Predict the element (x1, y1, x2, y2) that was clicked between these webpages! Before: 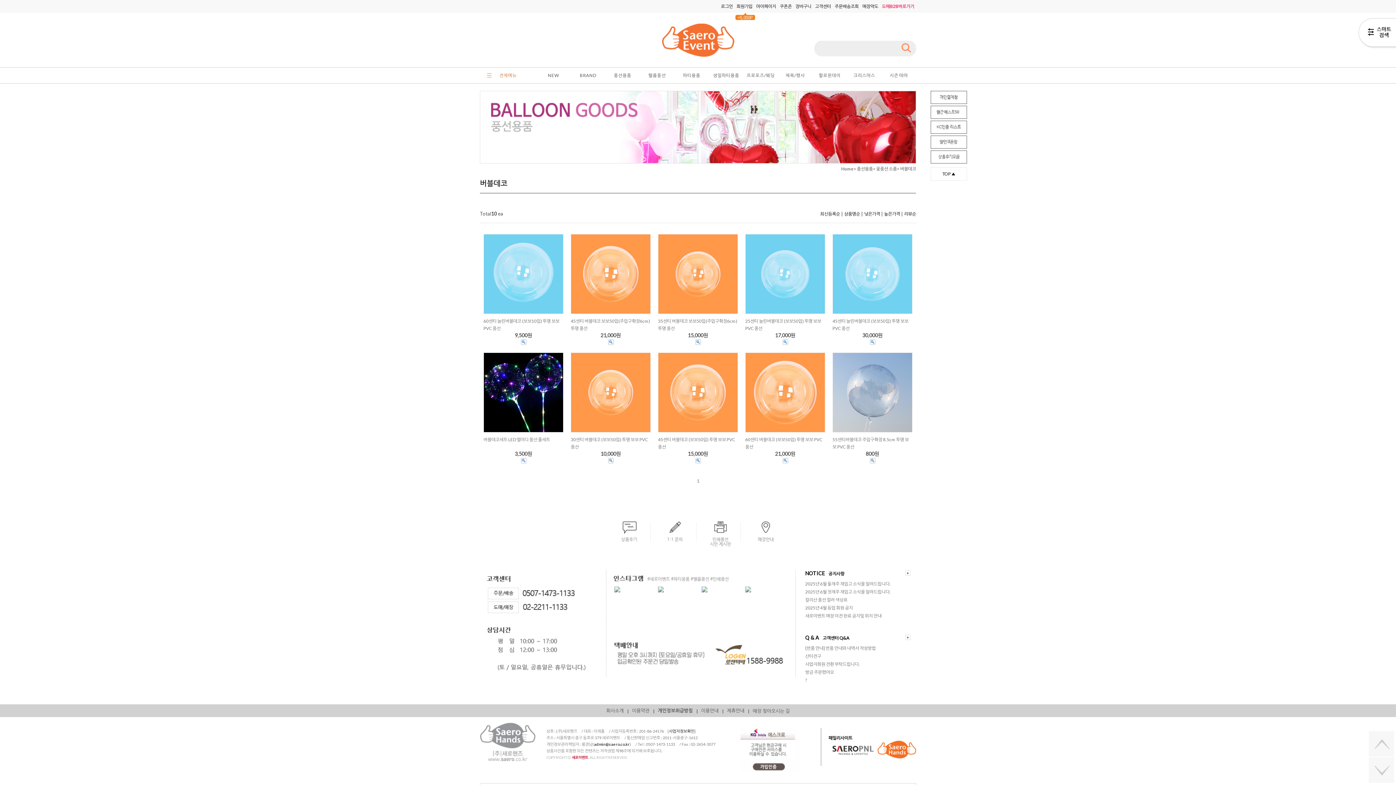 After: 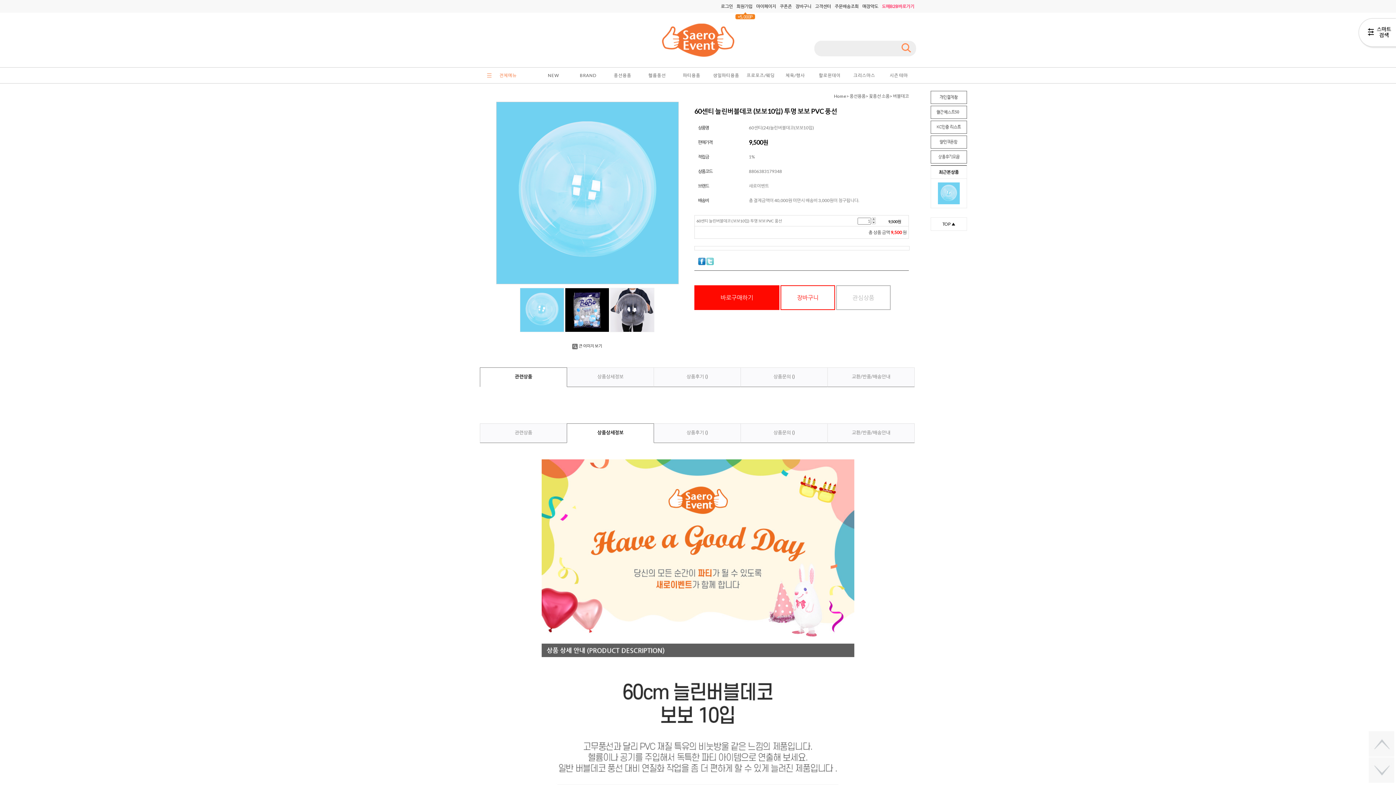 Action: bbox: (483, 234, 563, 314)